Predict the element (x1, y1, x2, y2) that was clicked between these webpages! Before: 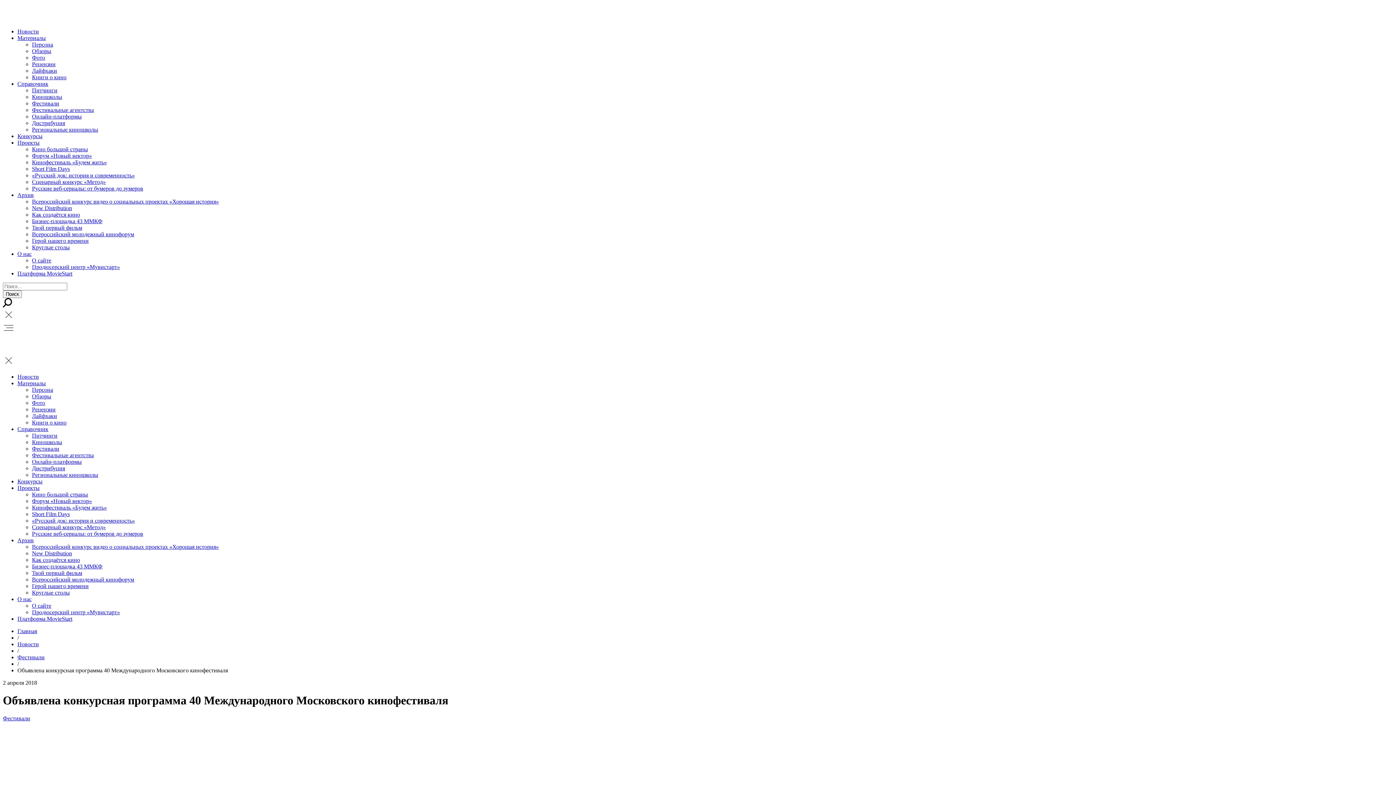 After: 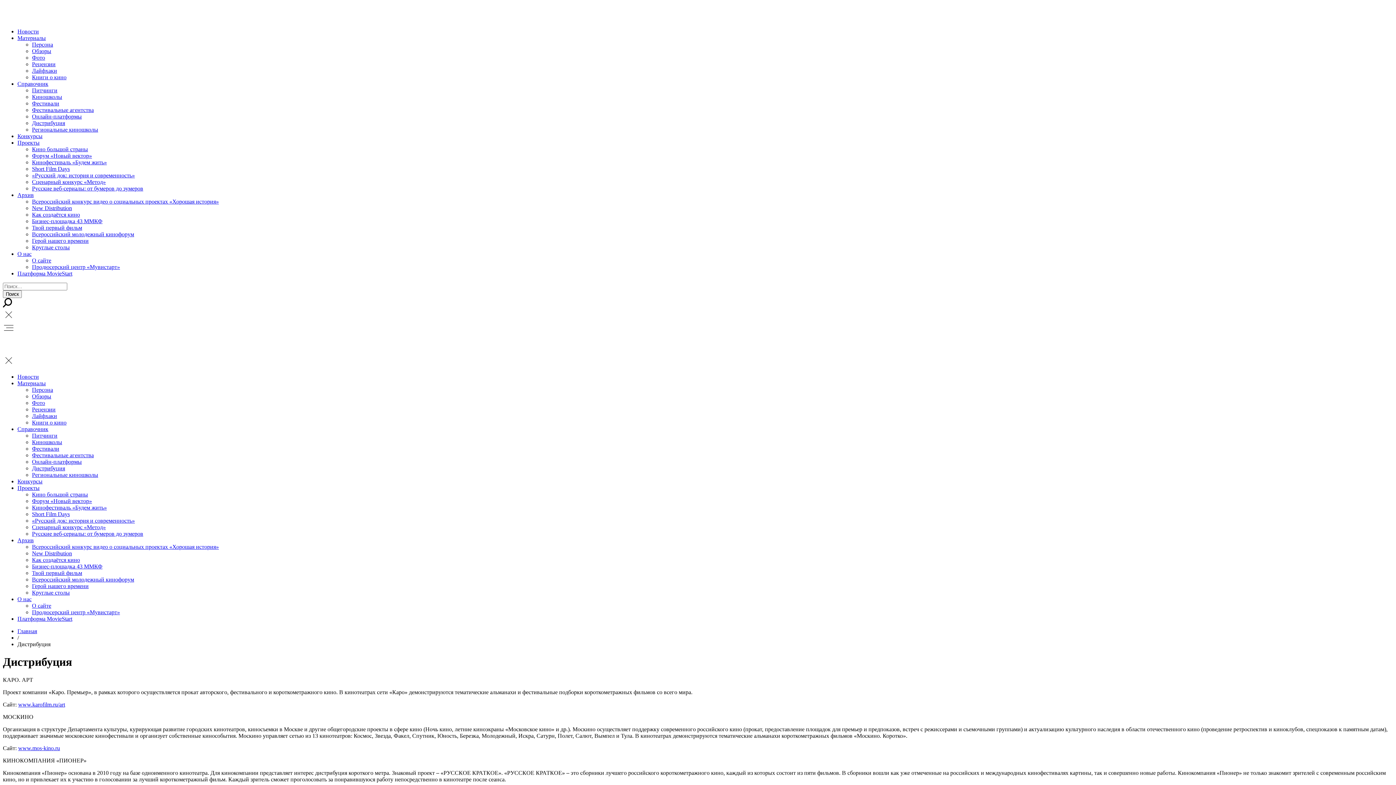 Action: bbox: (32, 465, 65, 471) label: Дистрибуция